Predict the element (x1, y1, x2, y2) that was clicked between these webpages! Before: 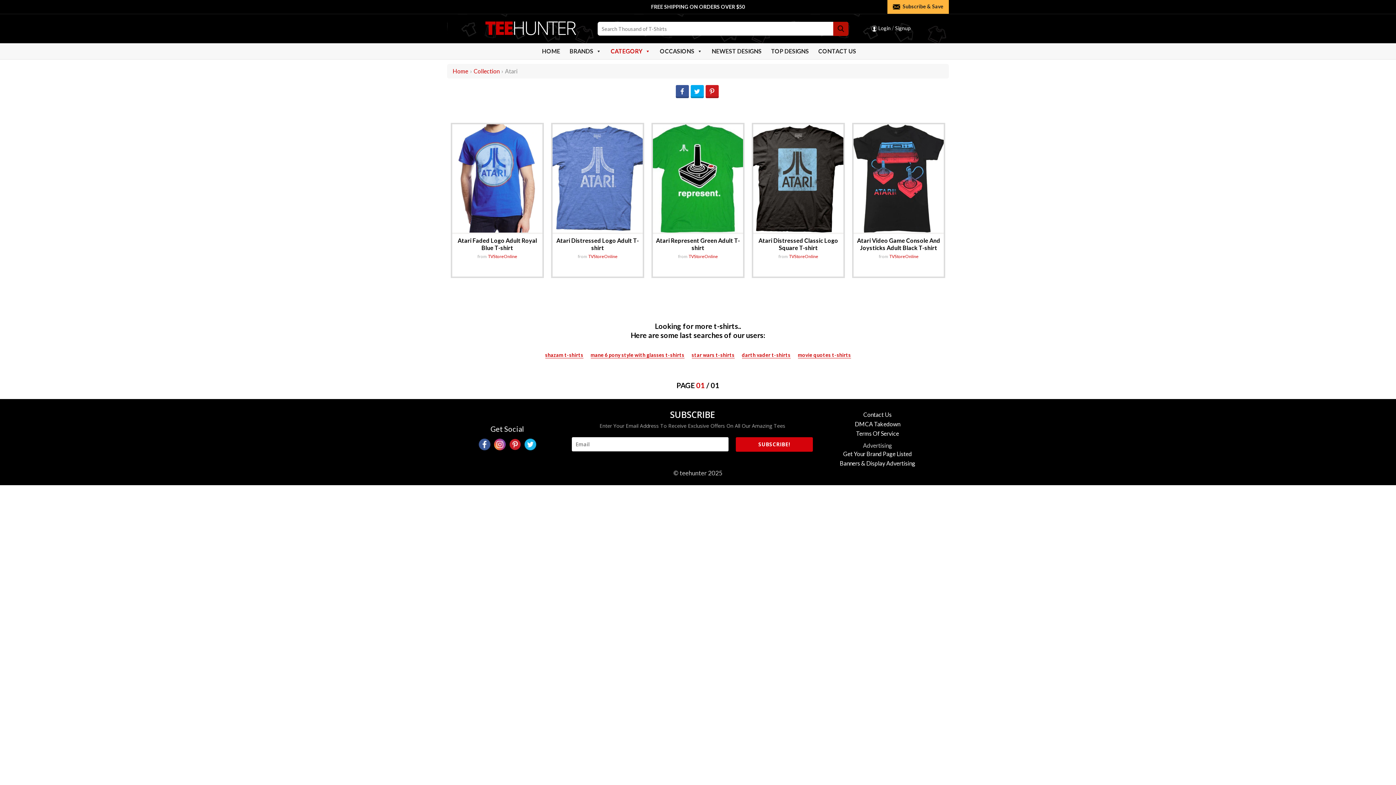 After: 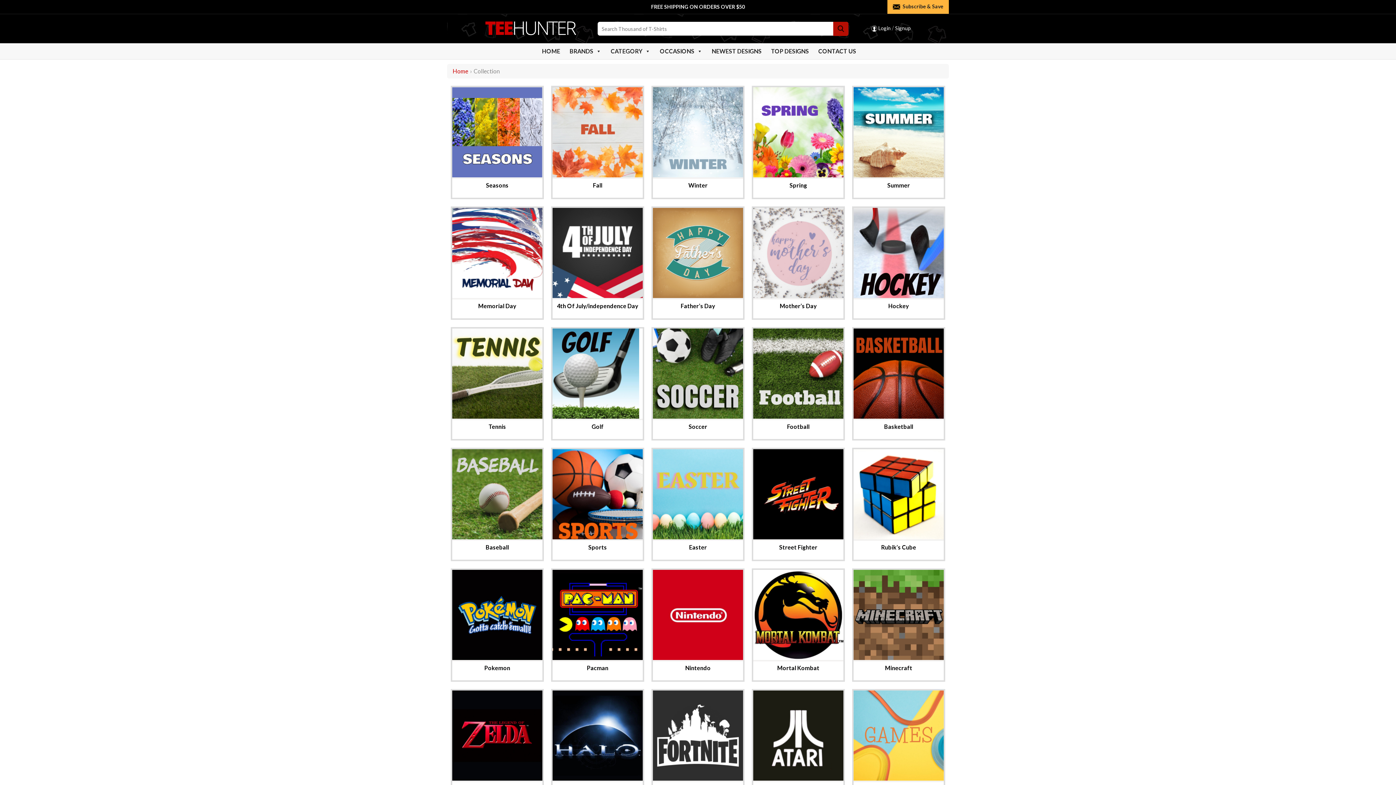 Action: label: Collection bbox: (473, 67, 499, 74)